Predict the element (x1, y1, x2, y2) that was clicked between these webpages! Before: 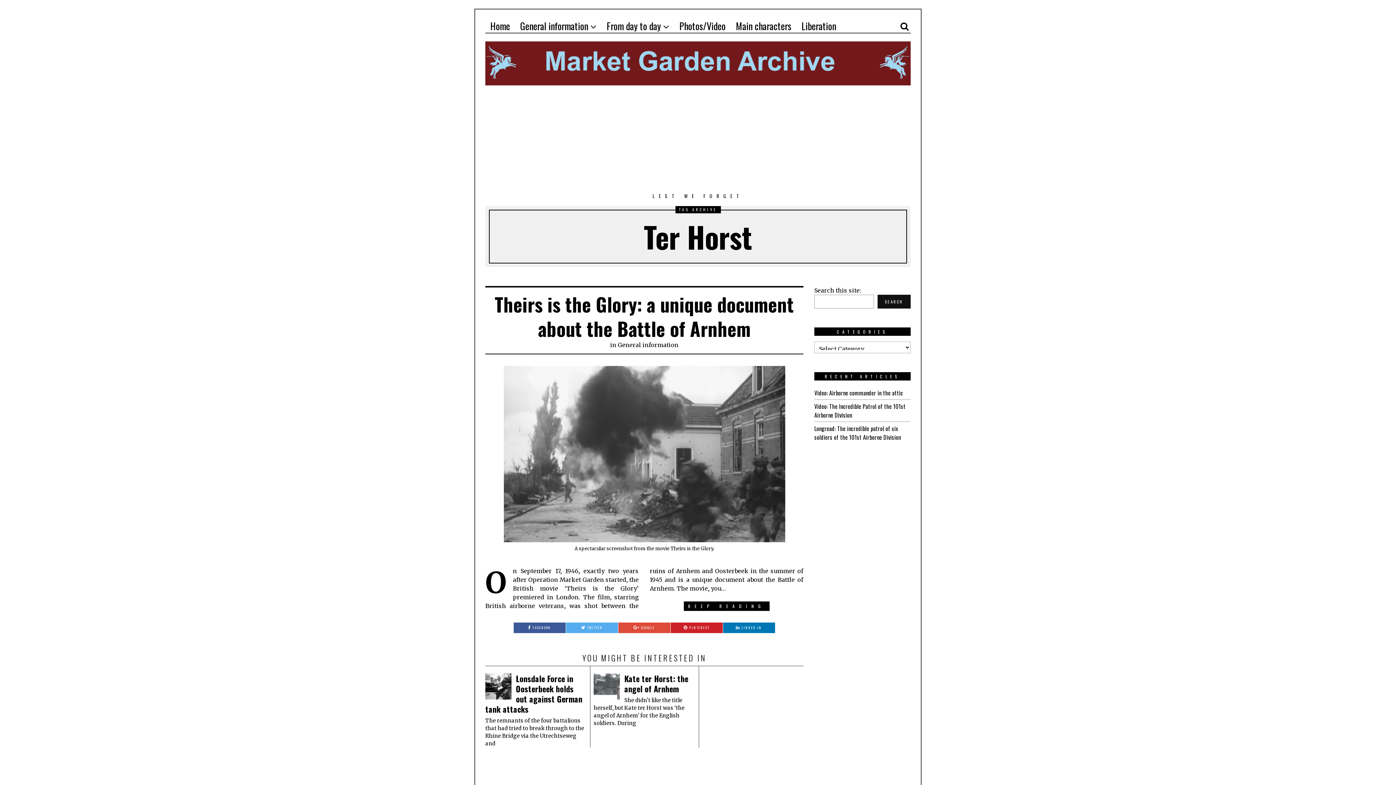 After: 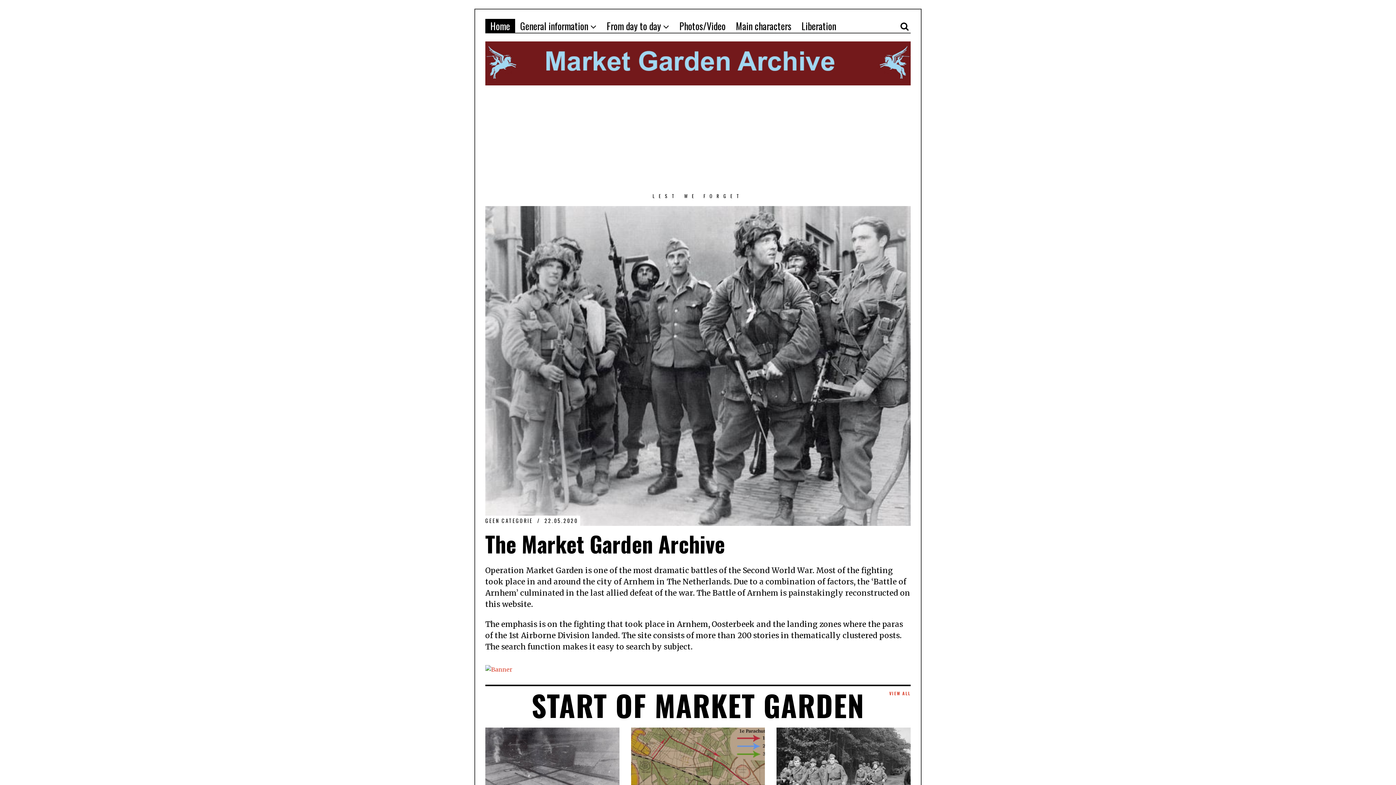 Action: bbox: (485, 53, 910, 70)